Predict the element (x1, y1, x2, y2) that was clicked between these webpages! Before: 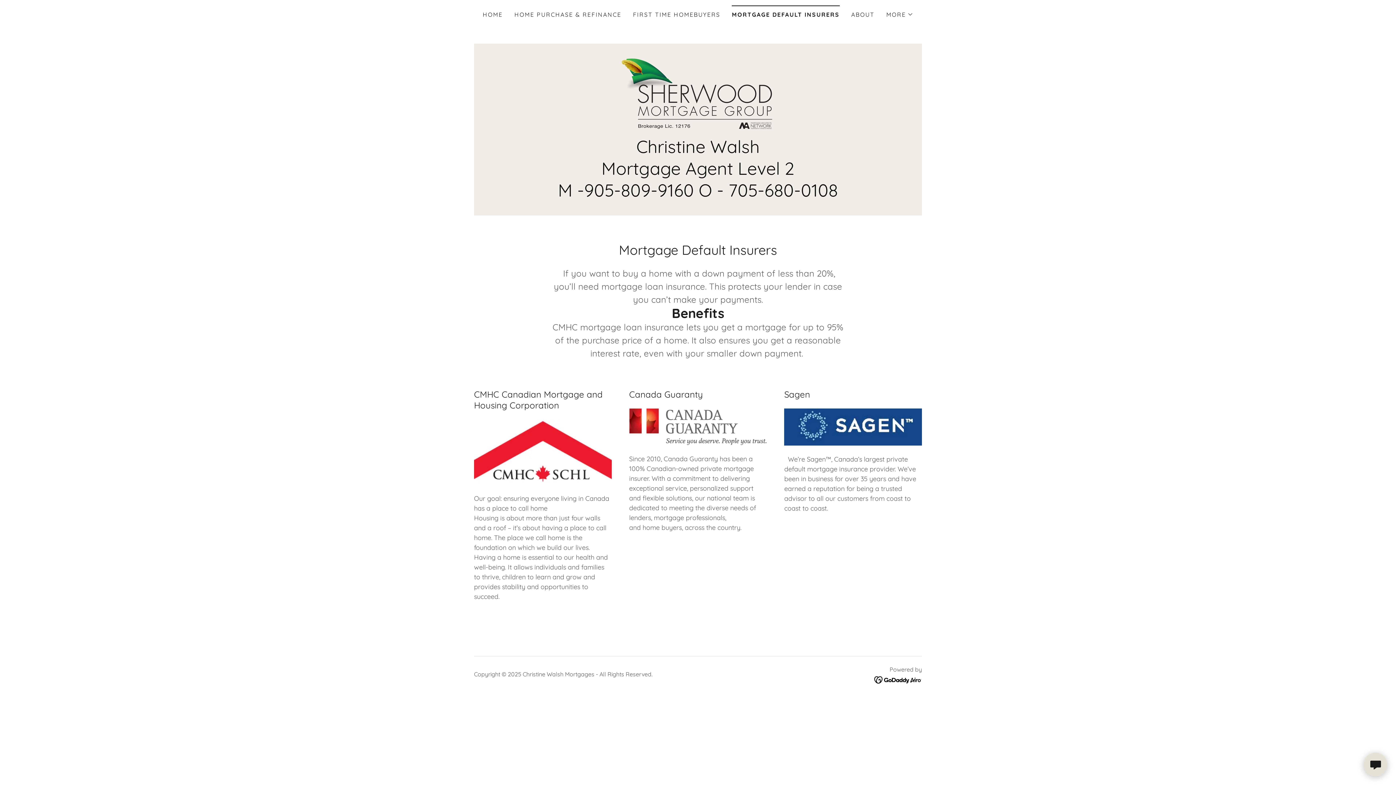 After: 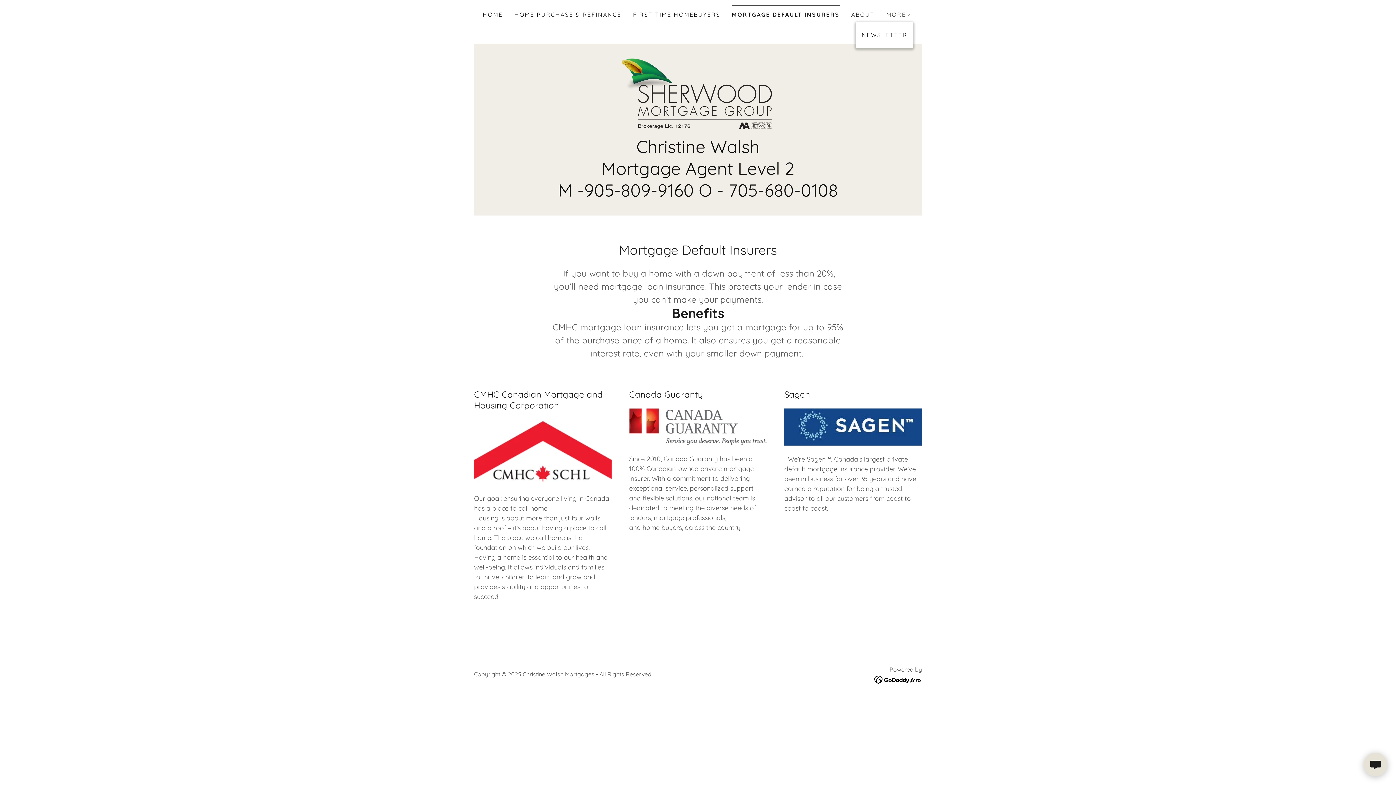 Action: bbox: (886, 10, 913, 18) label: MORE